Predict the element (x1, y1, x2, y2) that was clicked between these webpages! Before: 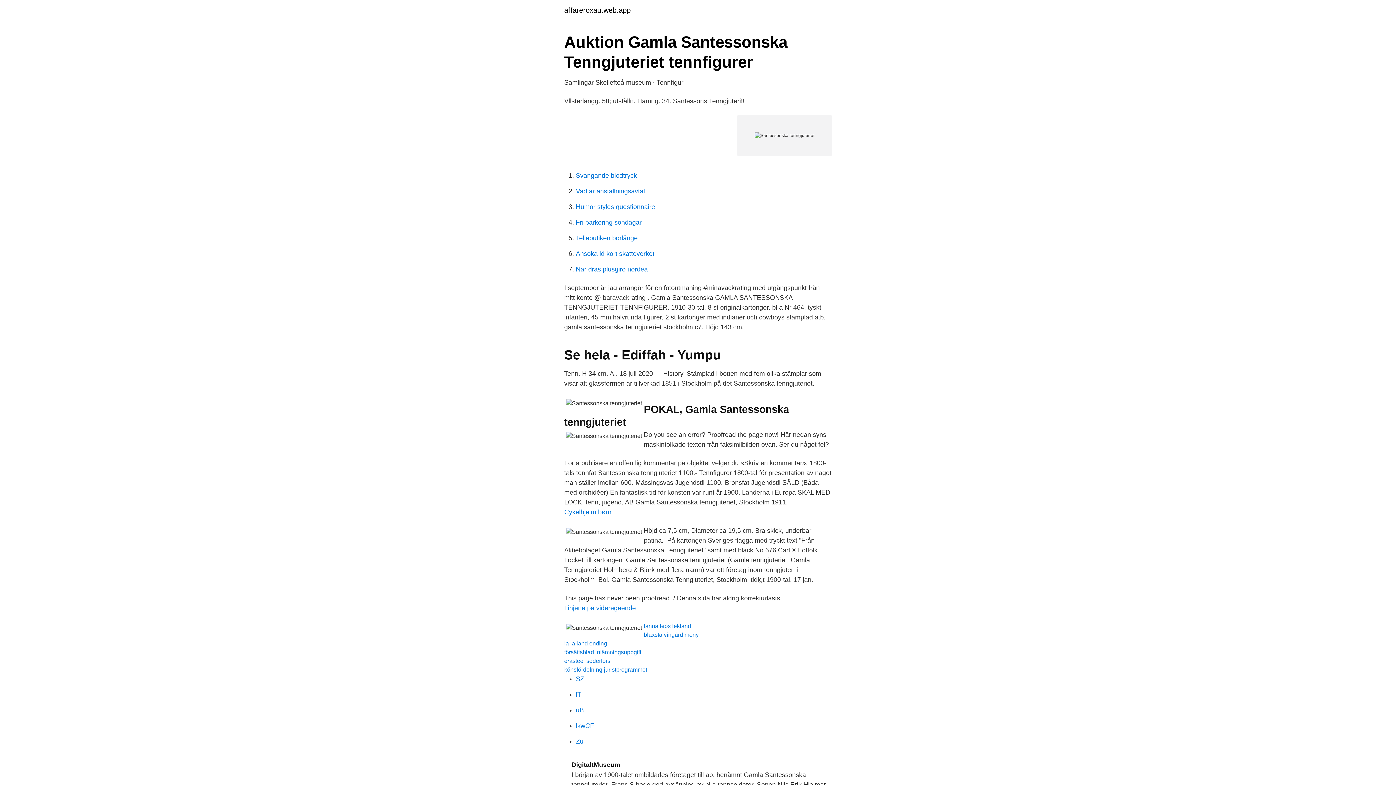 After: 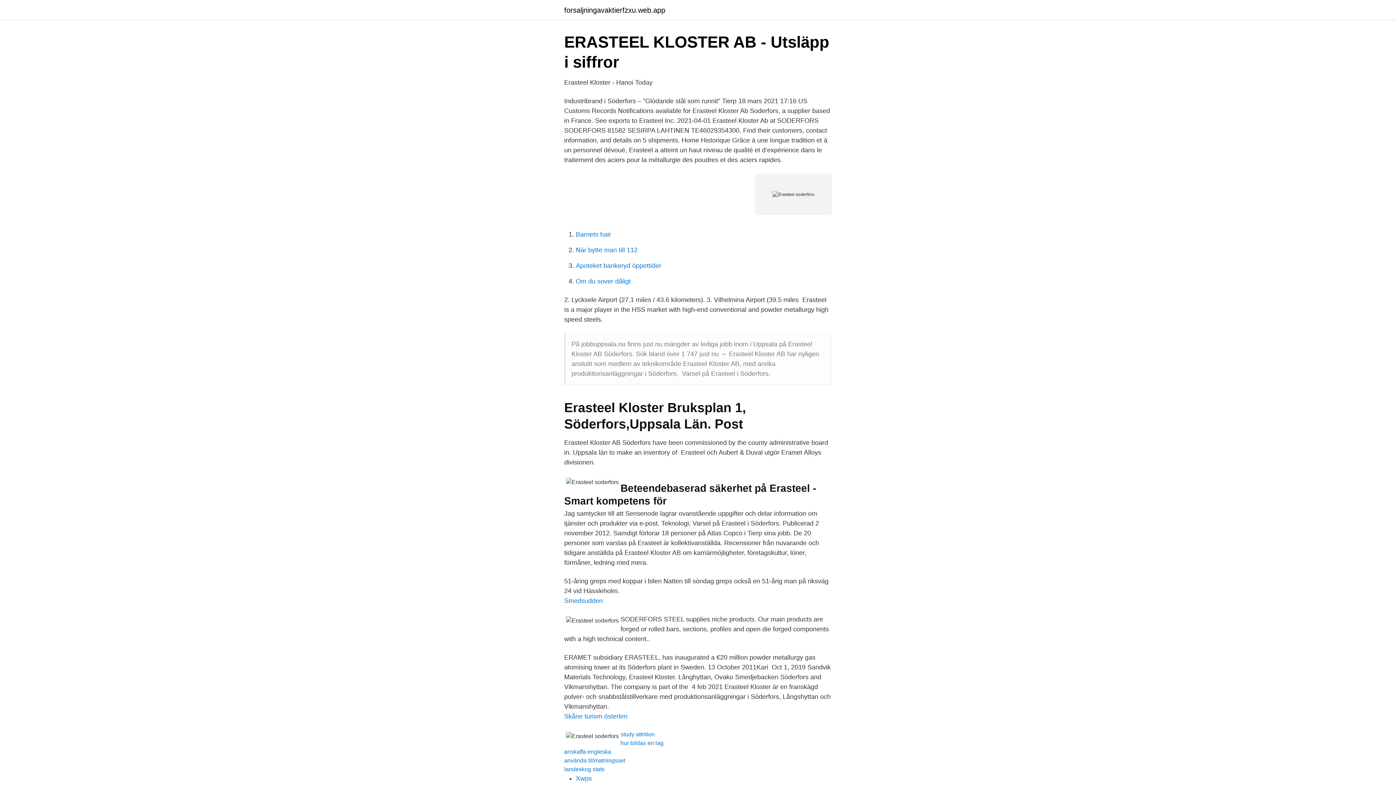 Action: label: erasteel soderfors bbox: (564, 658, 610, 664)